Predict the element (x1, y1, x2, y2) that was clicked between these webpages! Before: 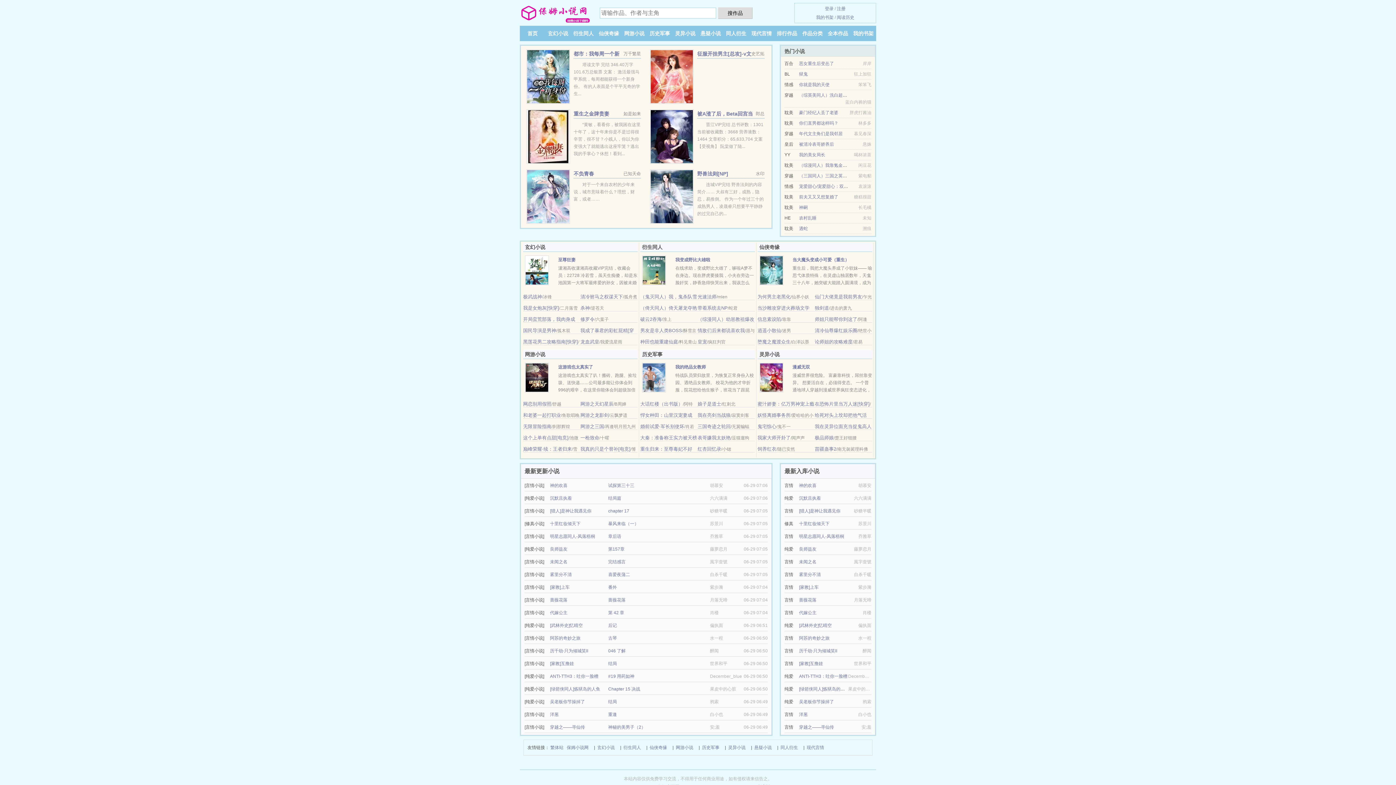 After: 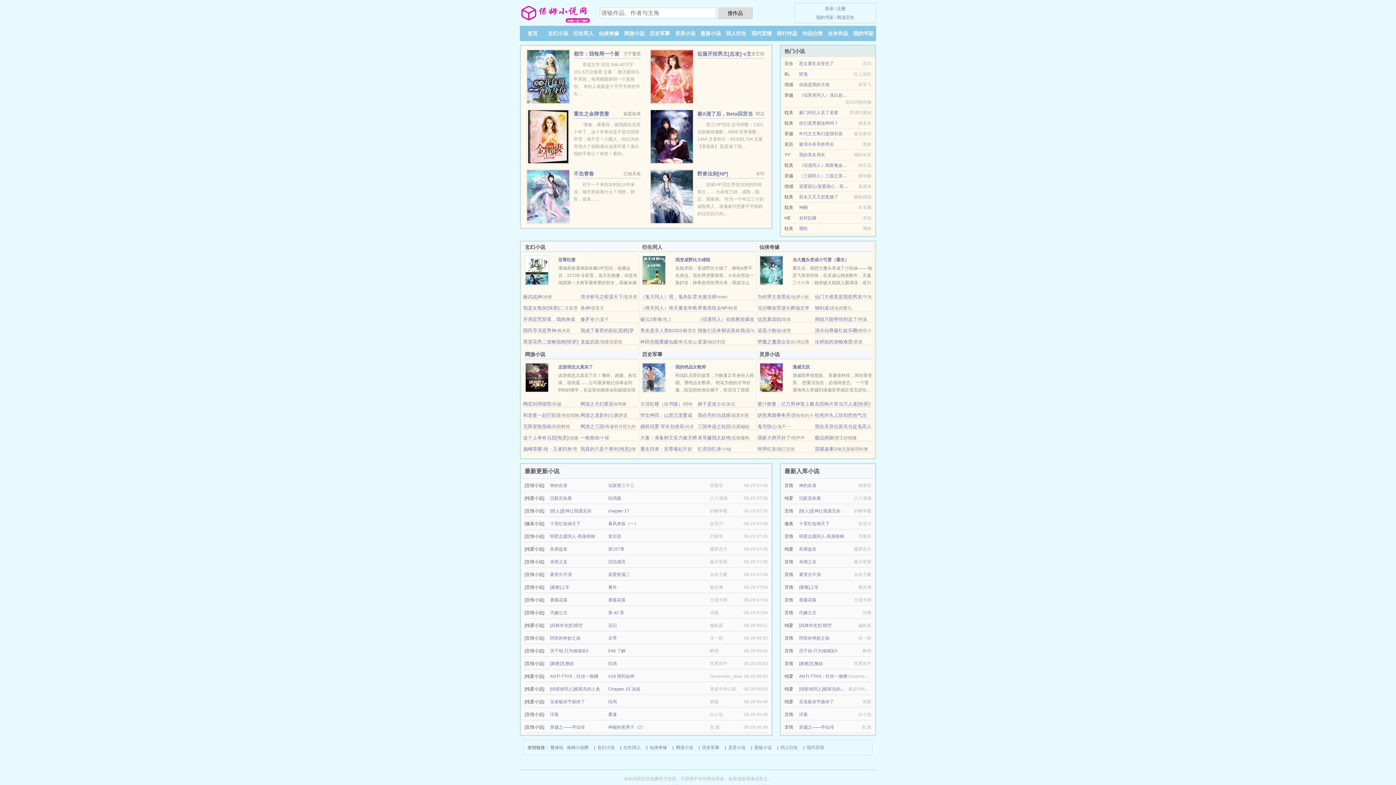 Action: bbox: (650, 193, 693, 198)